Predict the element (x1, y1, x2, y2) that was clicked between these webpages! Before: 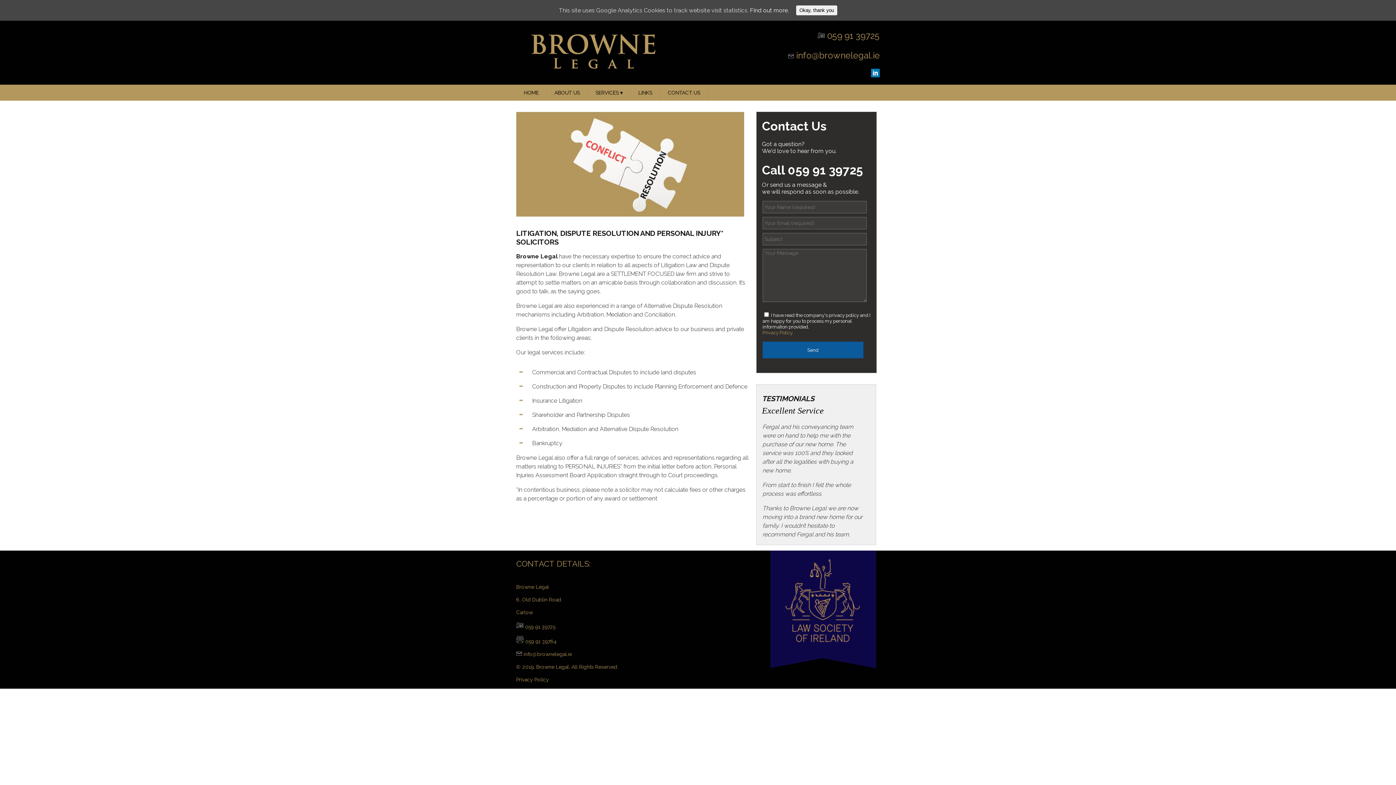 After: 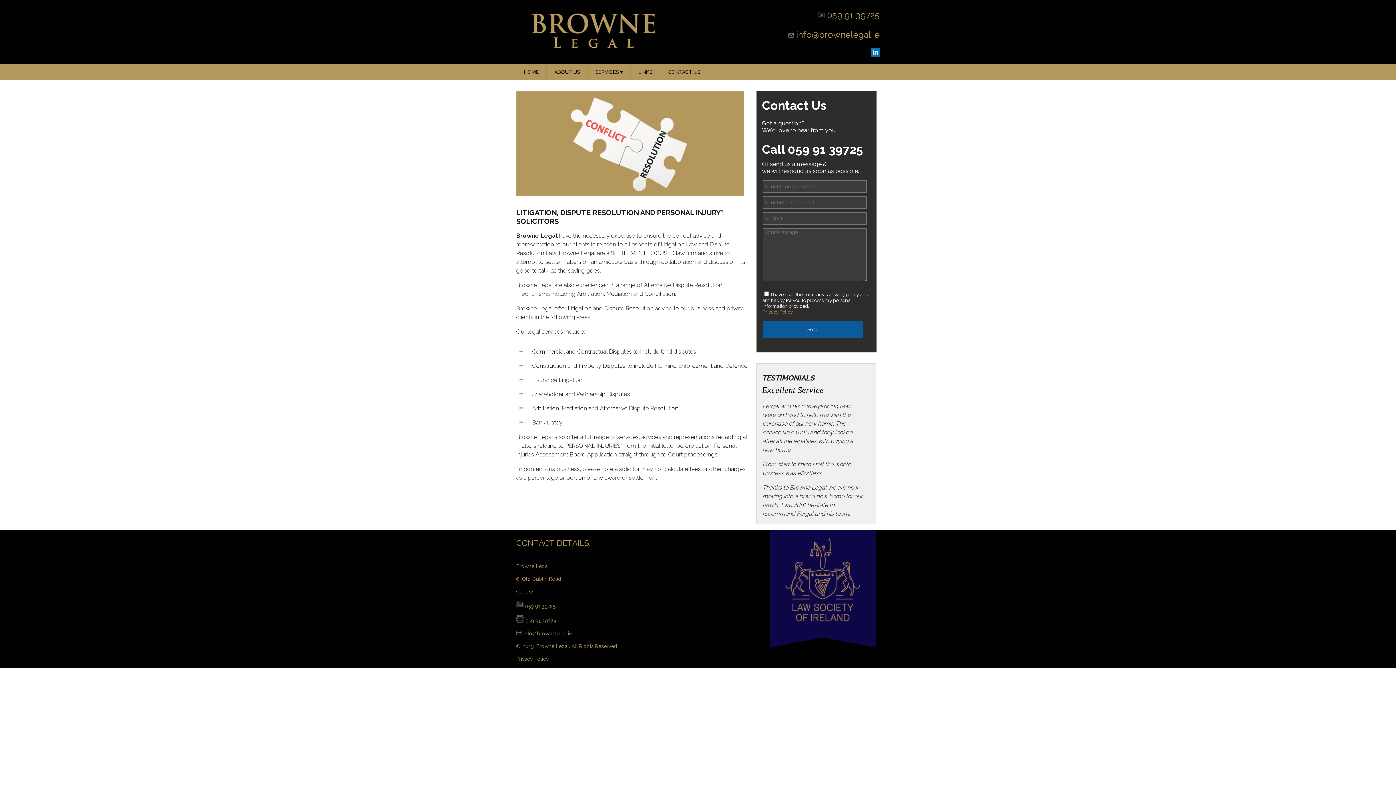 Action: label: Okay, thank you bbox: (796, 5, 837, 15)